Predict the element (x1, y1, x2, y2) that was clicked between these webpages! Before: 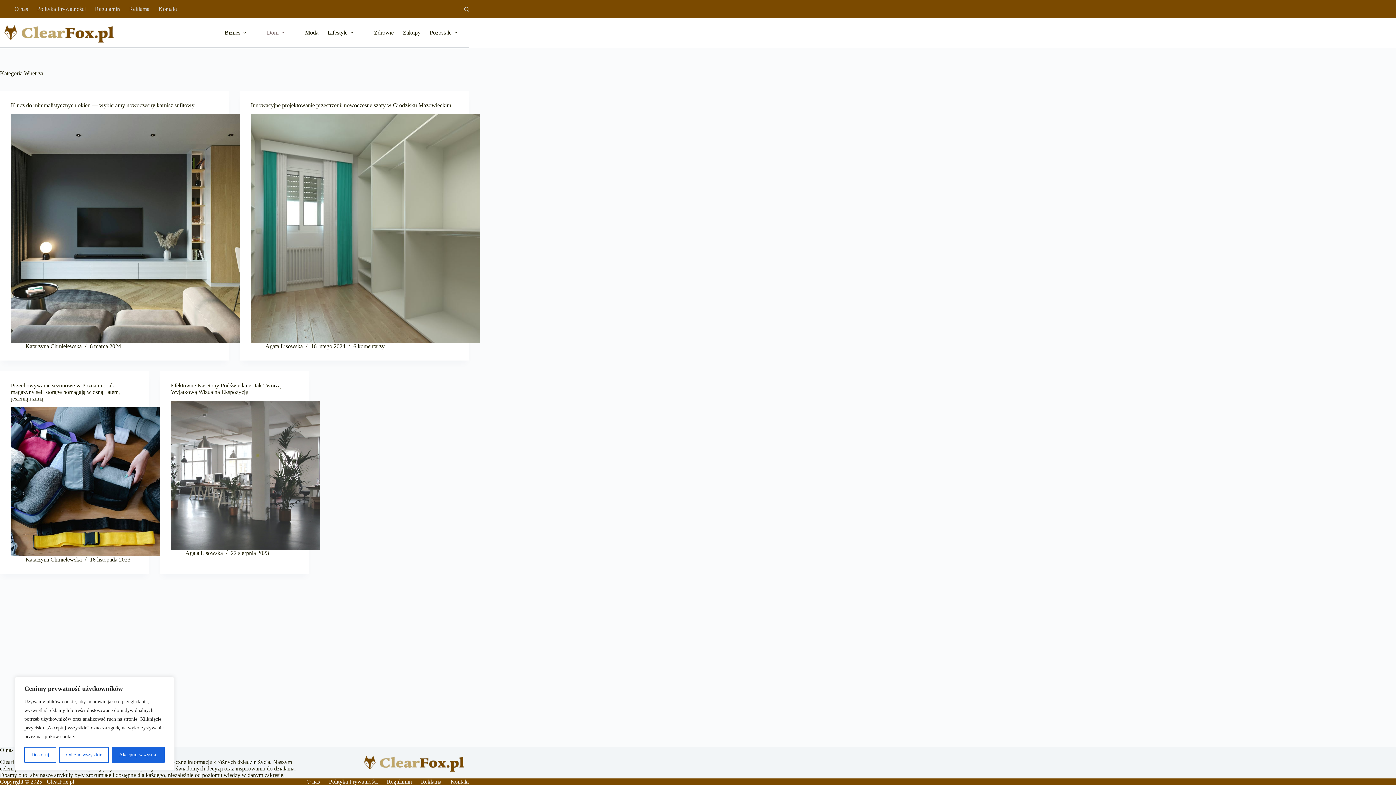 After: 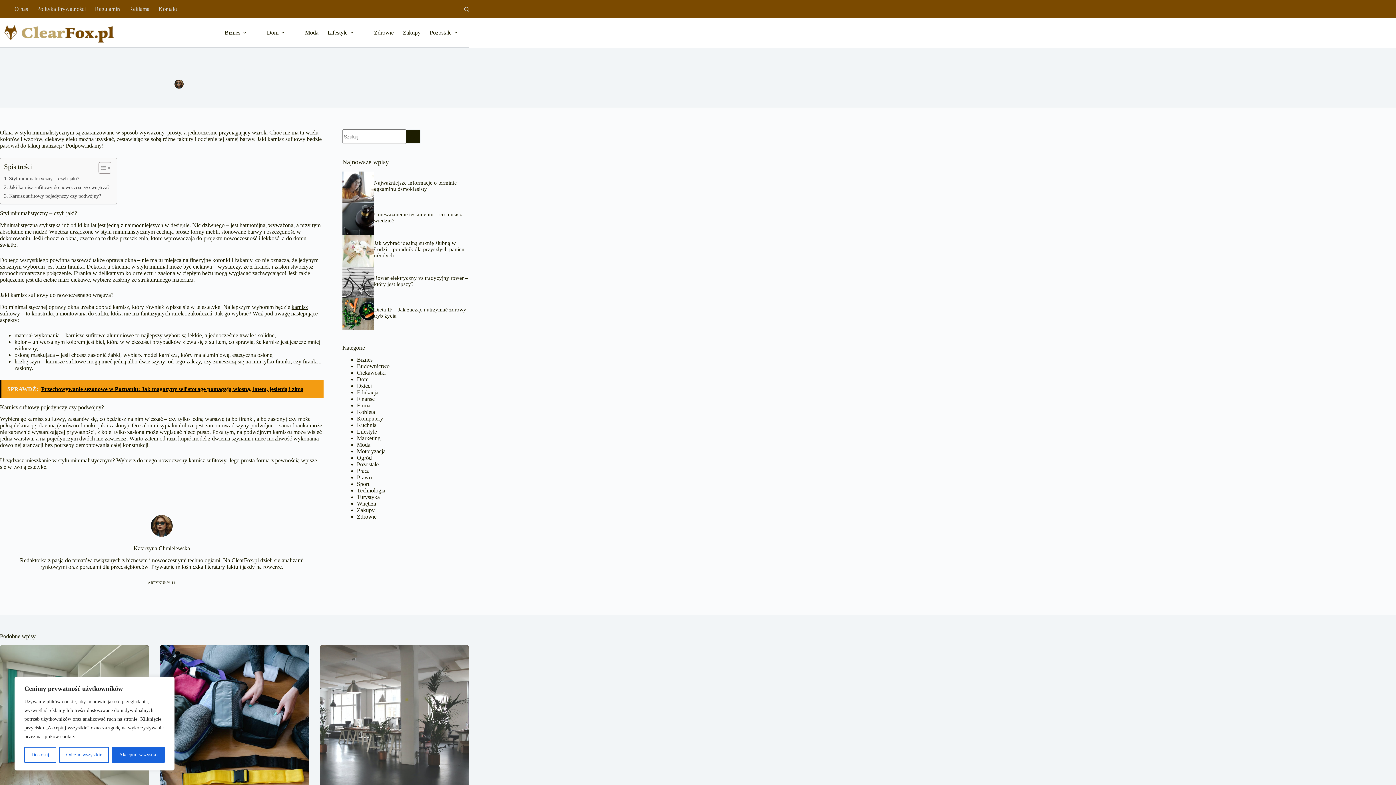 Action: bbox: (10, 102, 194, 108) label: Klucz do minimalistycznych okien — wybieramy nowoczesny karnisz sufitowy